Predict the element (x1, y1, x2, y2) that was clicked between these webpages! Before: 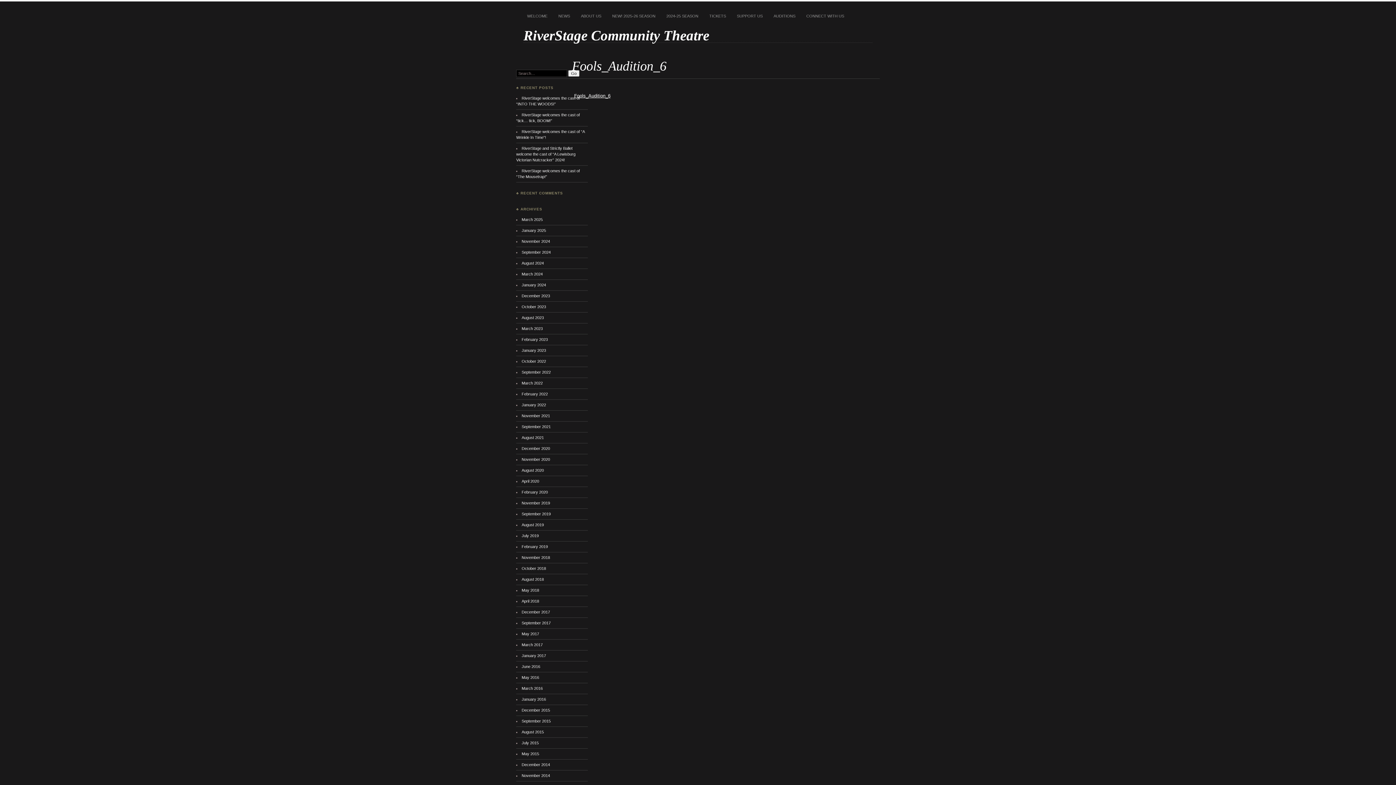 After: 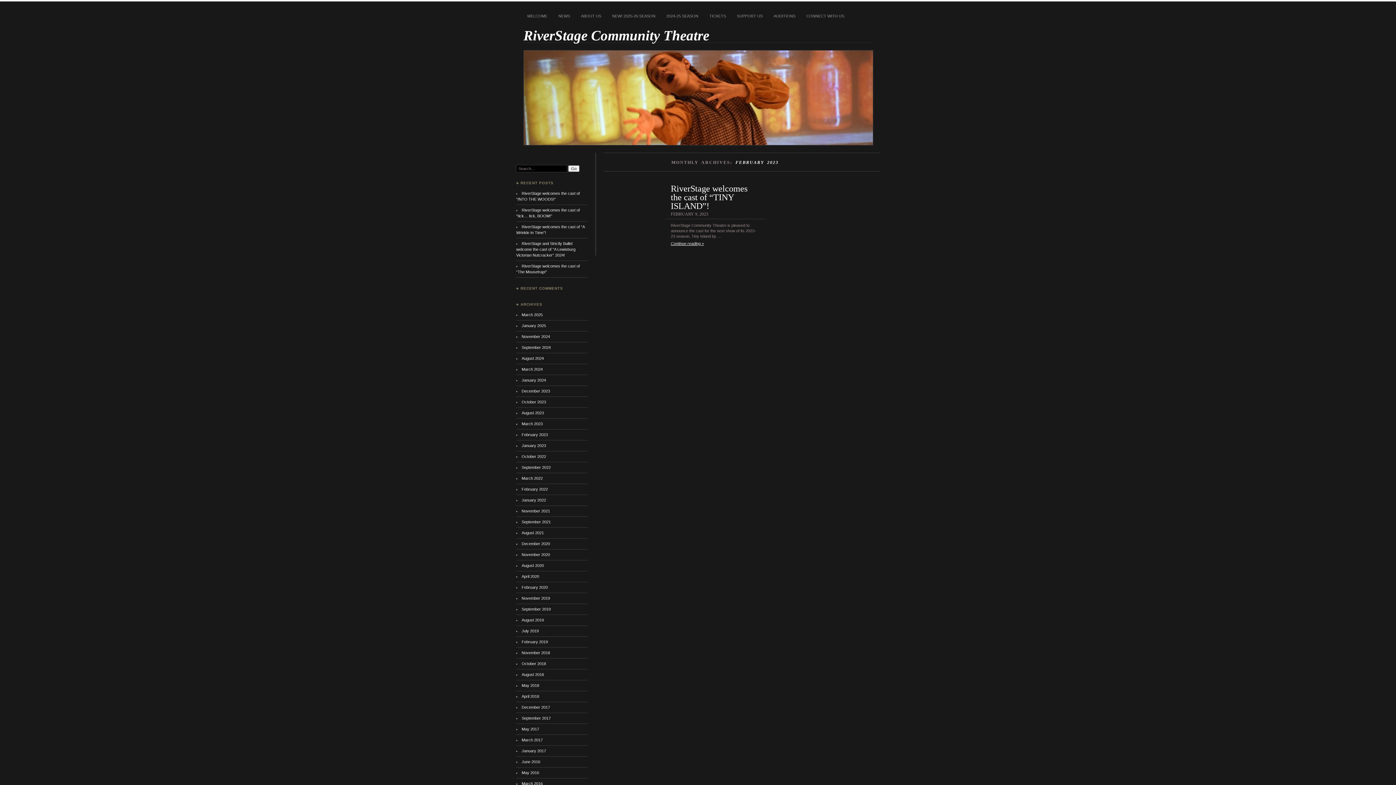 Action: bbox: (521, 337, 547, 341) label: February 2023